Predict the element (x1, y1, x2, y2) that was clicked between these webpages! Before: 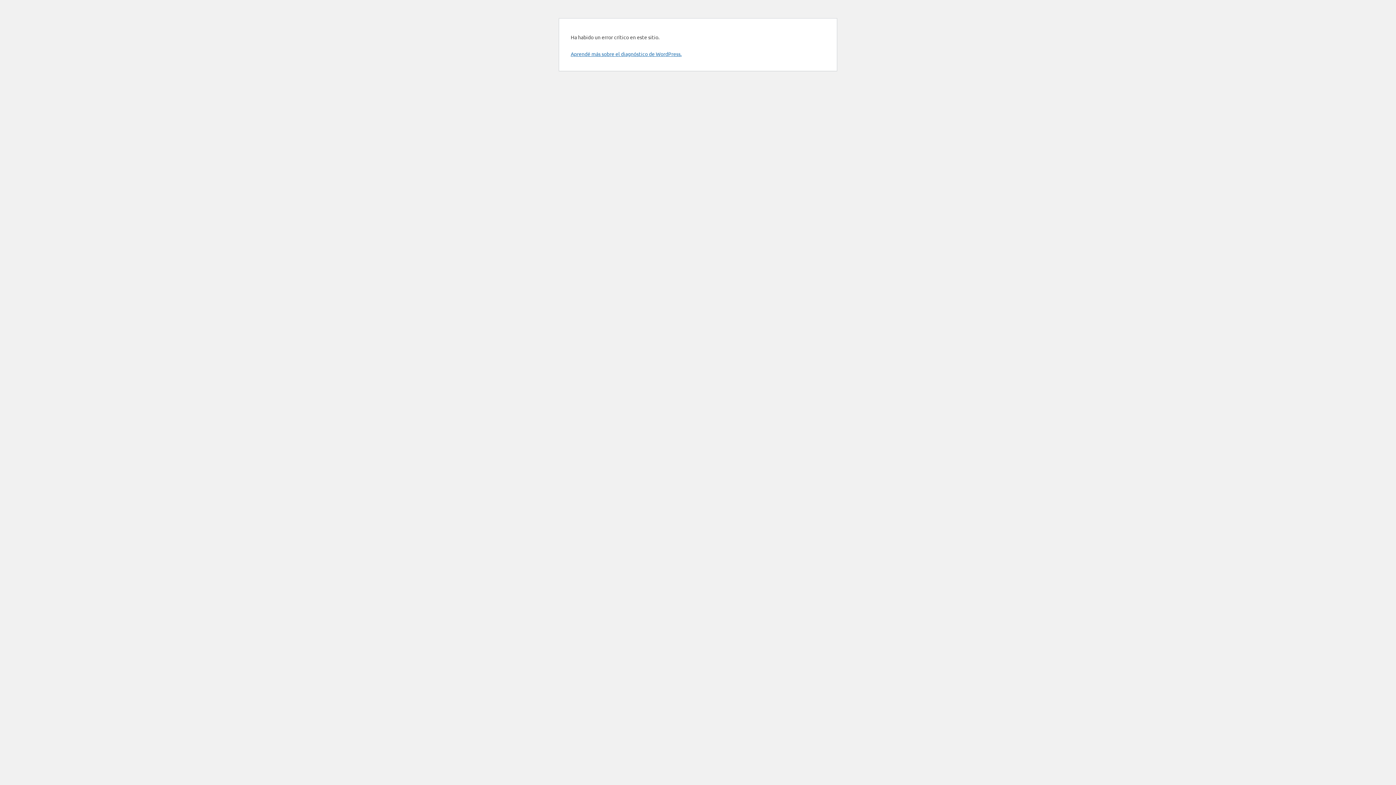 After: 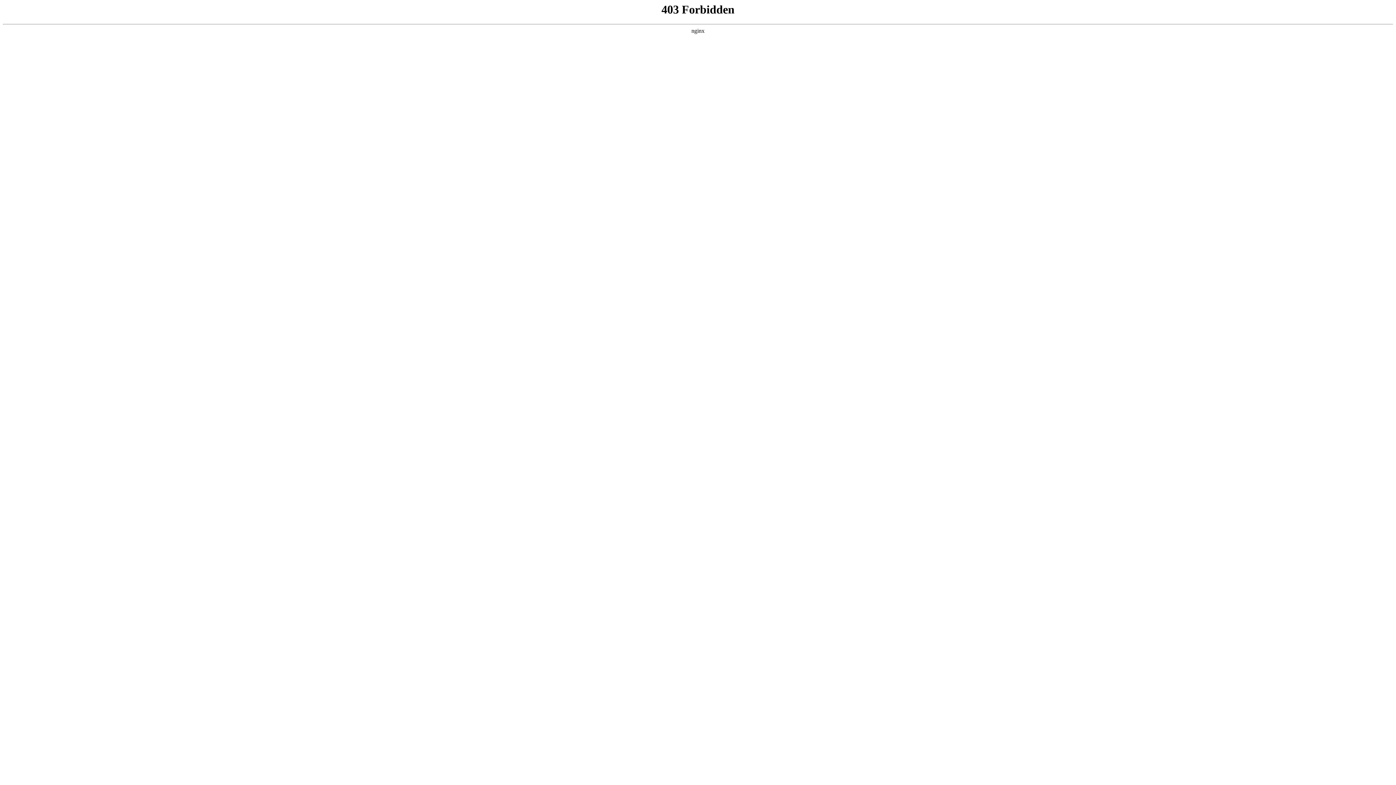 Action: bbox: (570, 50, 681, 57) label: Aprendé más sobre el diagnóstico de WordPress.